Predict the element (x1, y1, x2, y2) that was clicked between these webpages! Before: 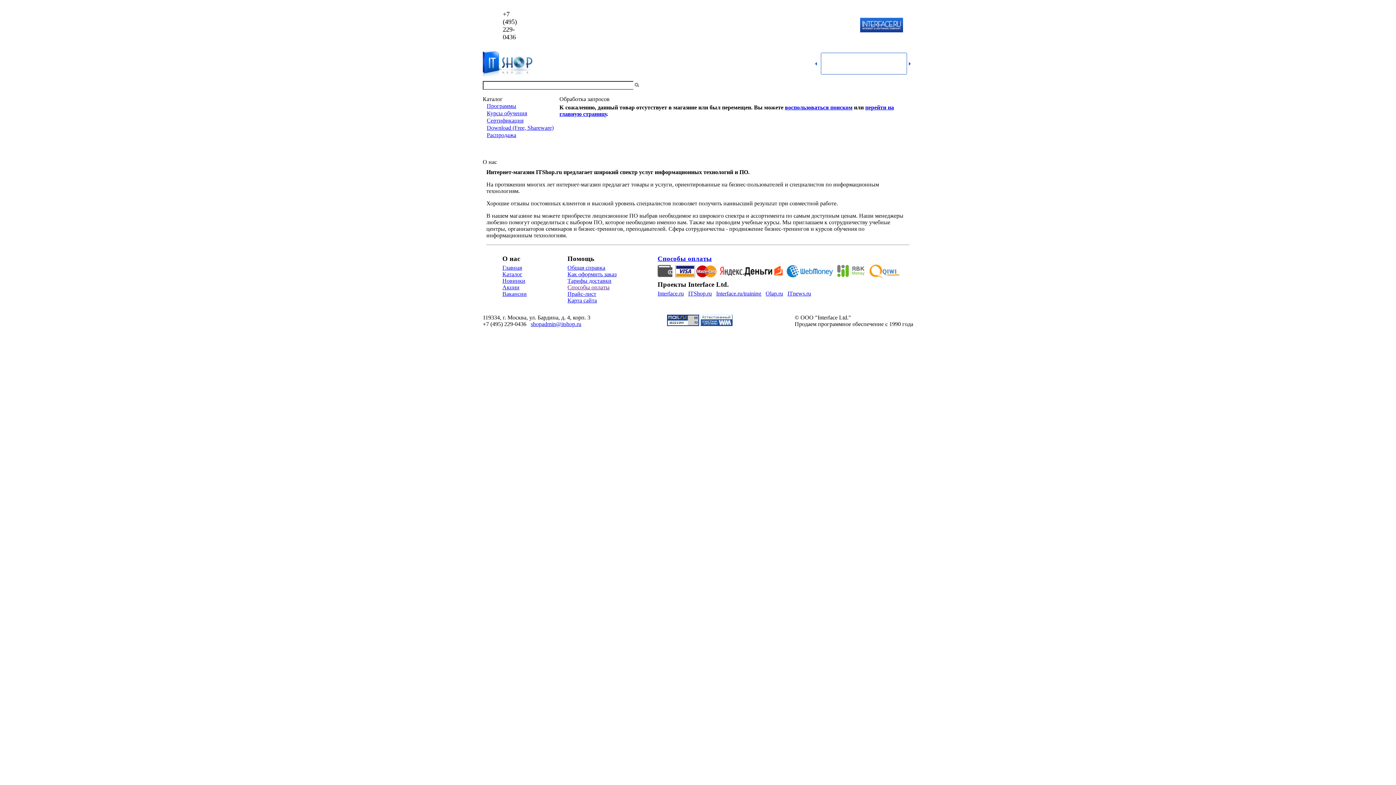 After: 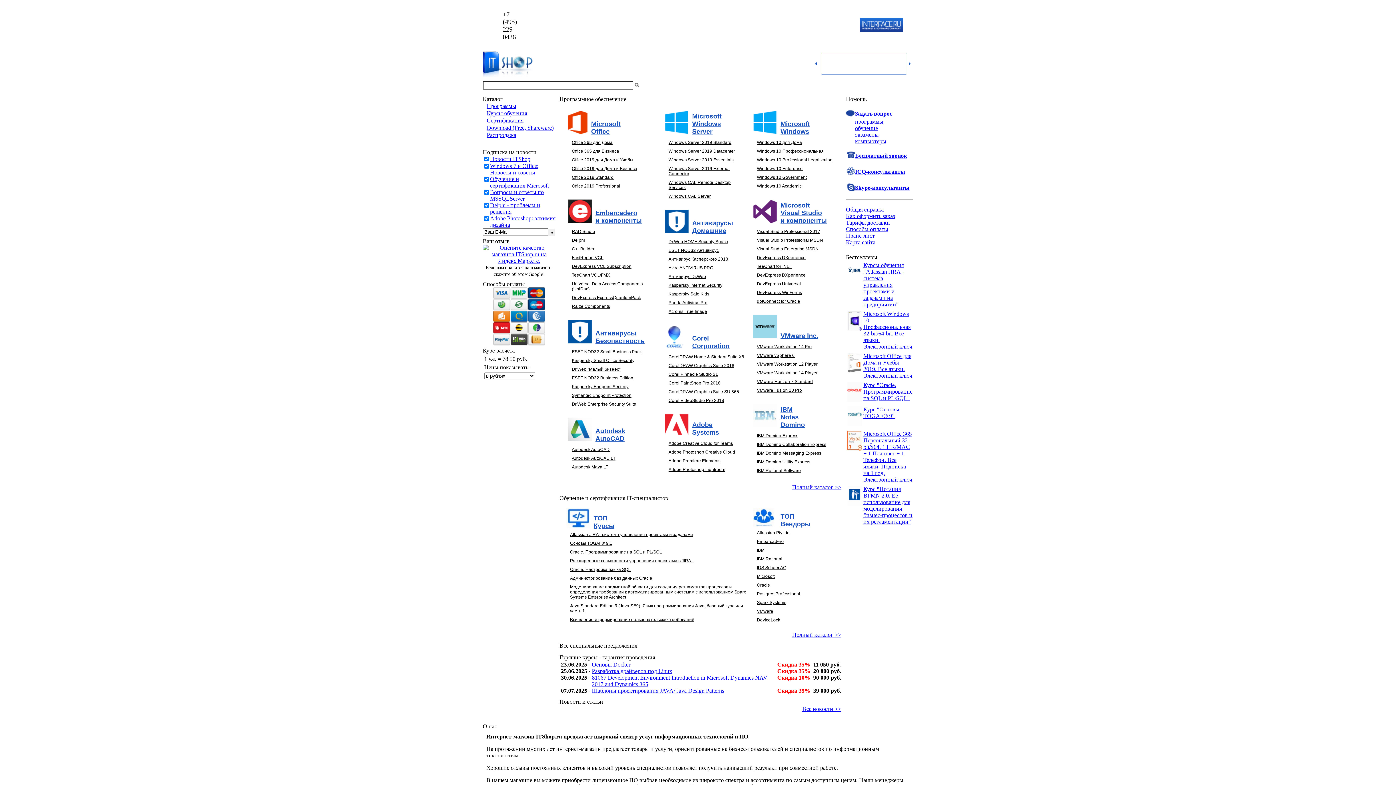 Action: label: Каталог bbox: (502, 271, 522, 277)